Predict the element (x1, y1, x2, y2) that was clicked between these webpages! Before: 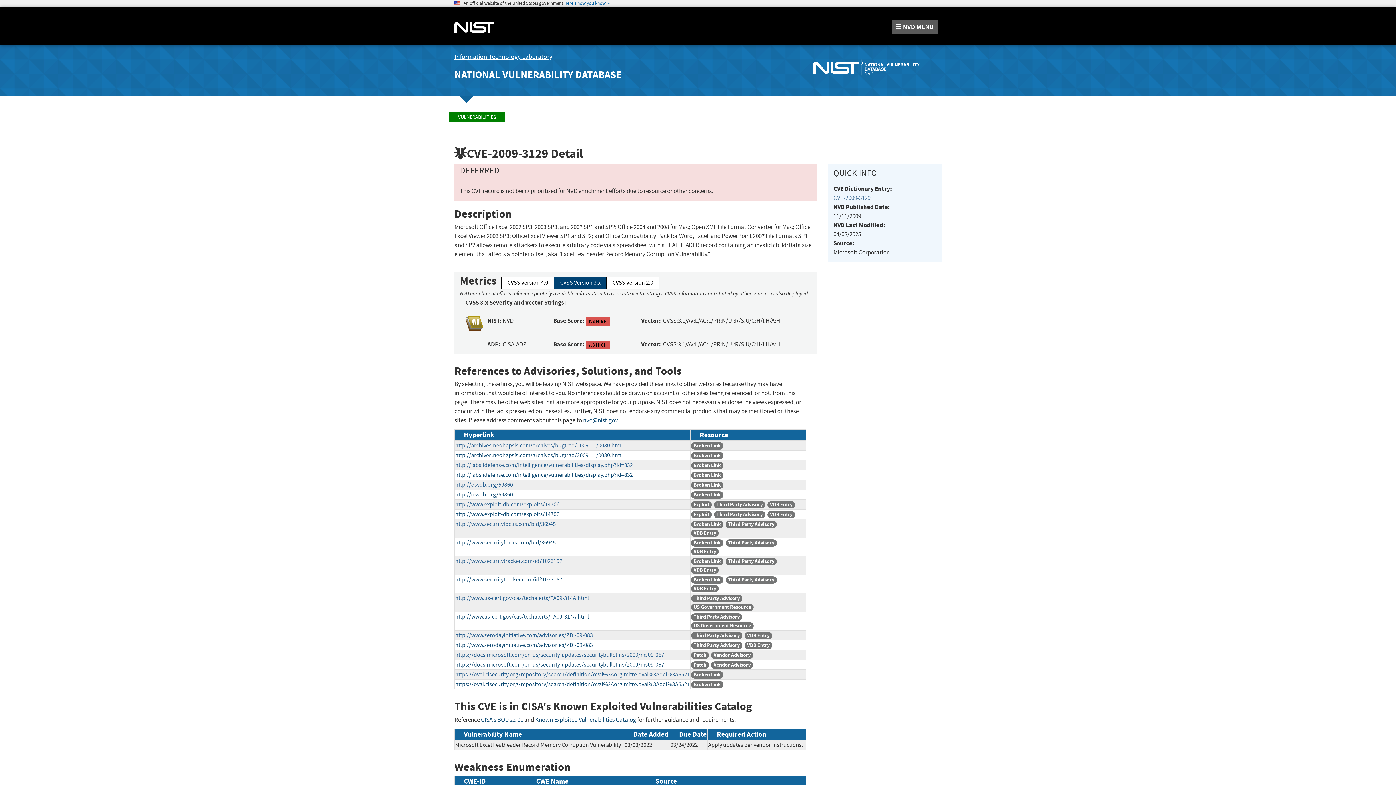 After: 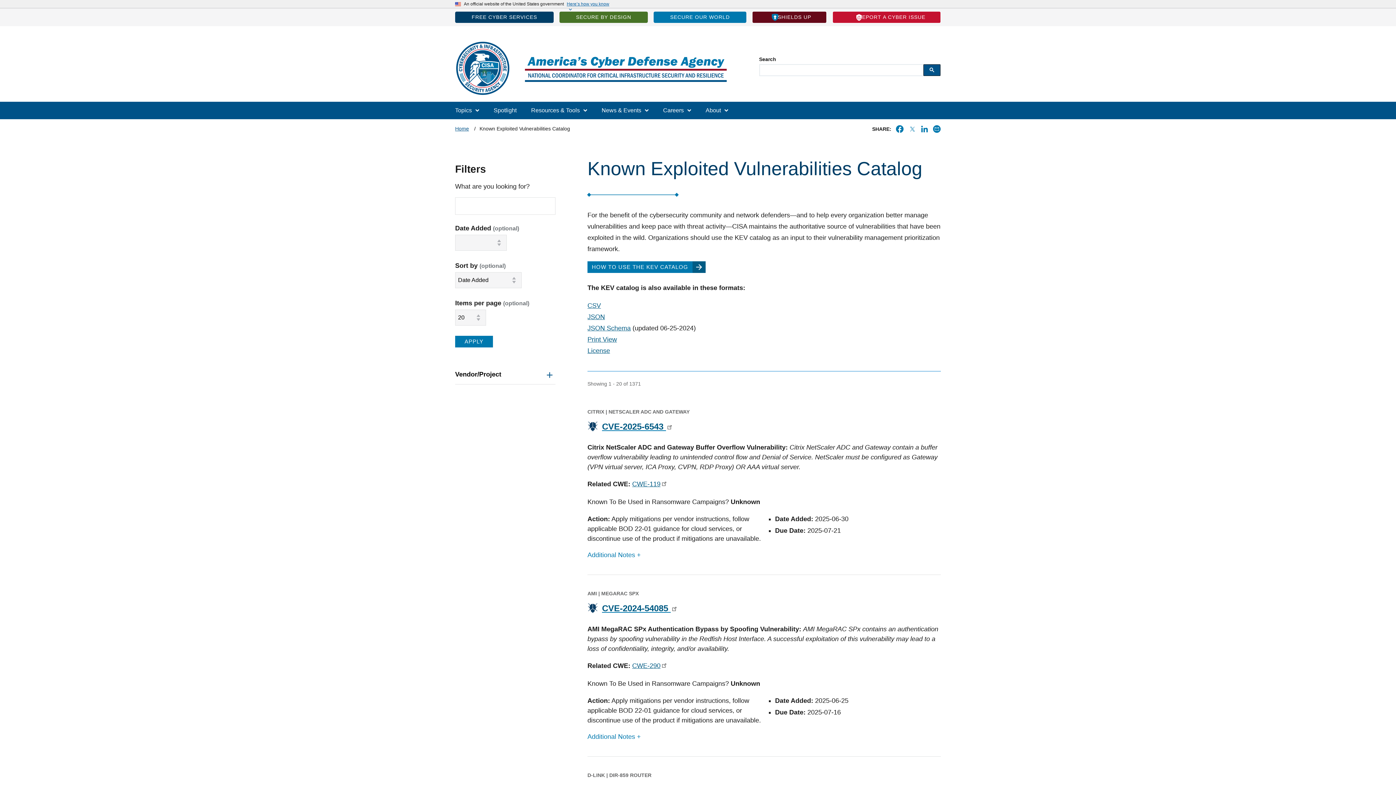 Action: label: Known Exploited Vulnerabilities Catalog bbox: (535, 716, 636, 723)